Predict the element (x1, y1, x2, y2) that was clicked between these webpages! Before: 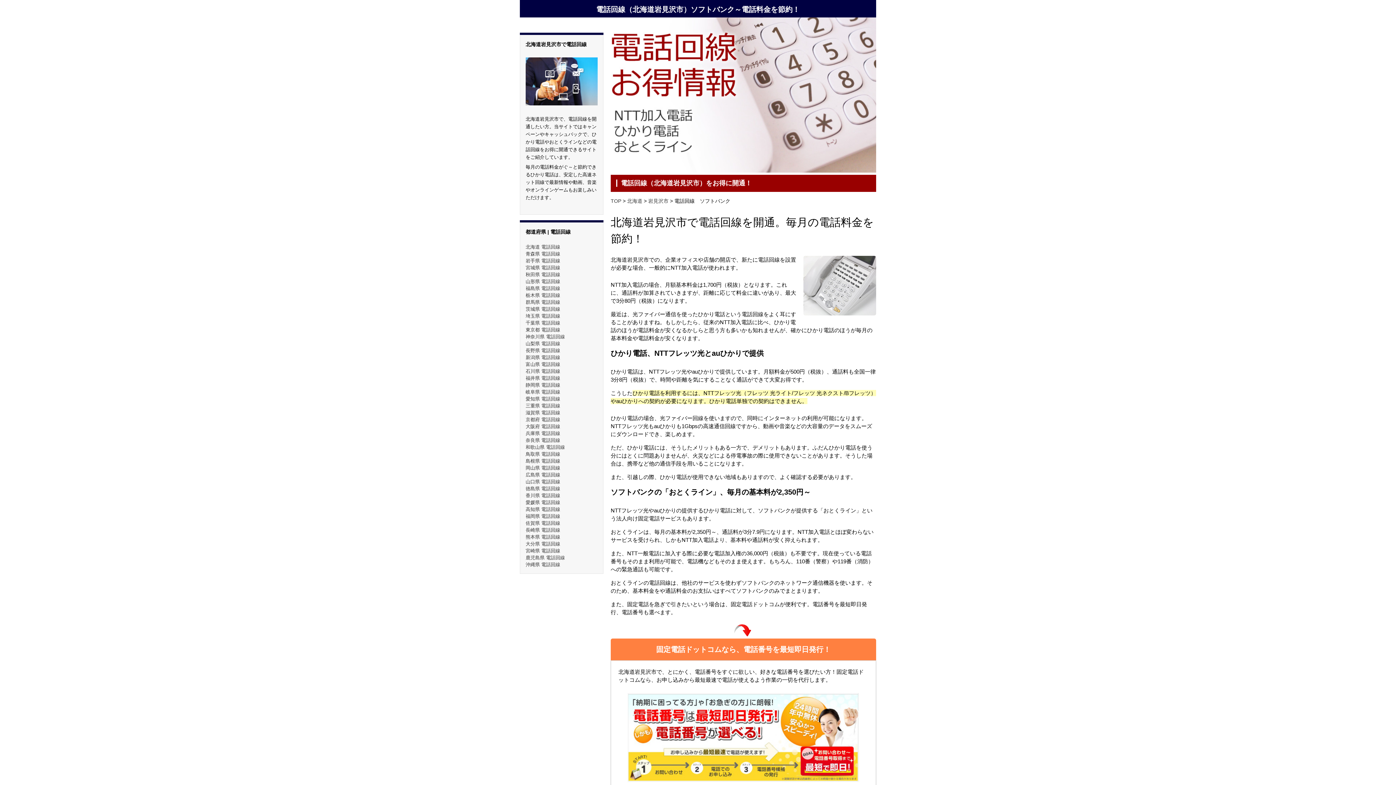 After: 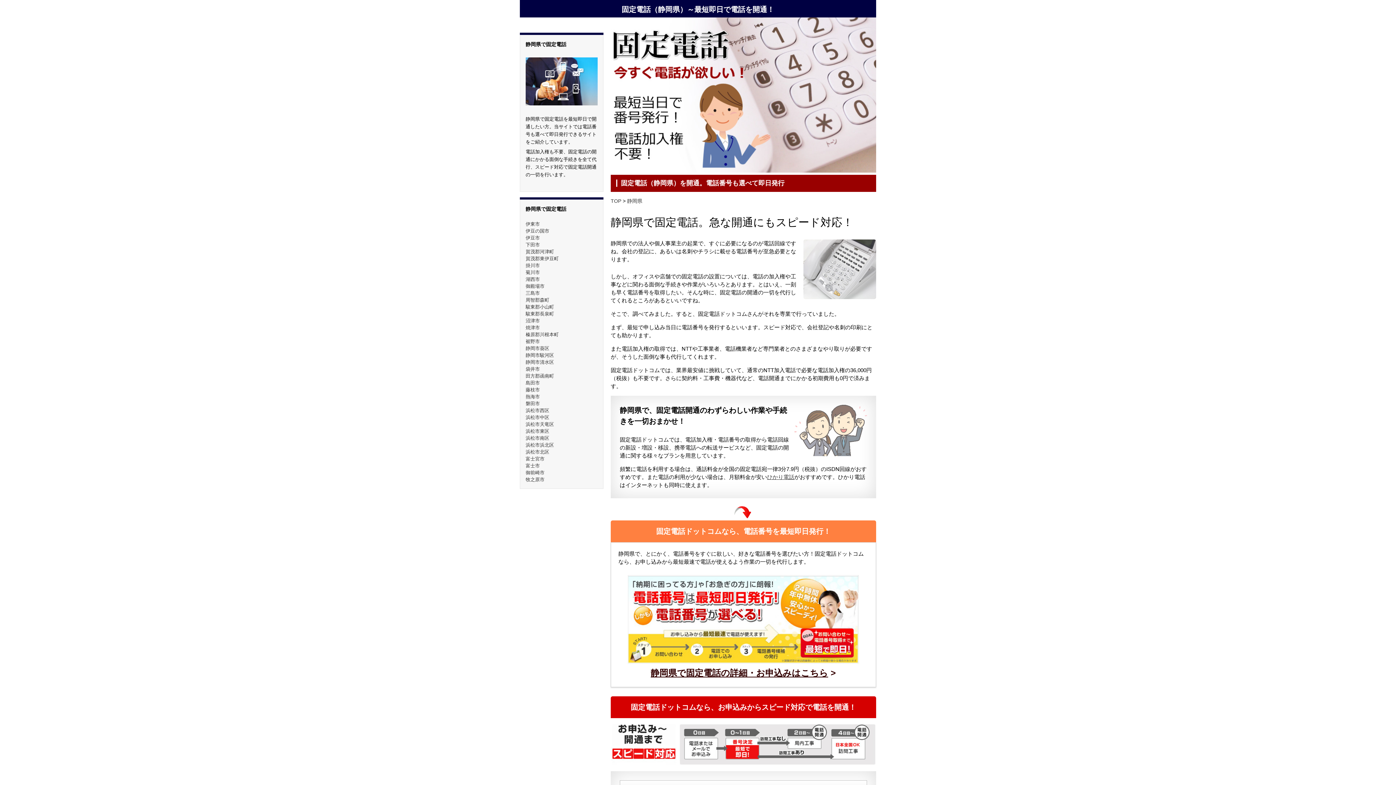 Action: label: 静岡県 電話回線 bbox: (525, 382, 560, 388)